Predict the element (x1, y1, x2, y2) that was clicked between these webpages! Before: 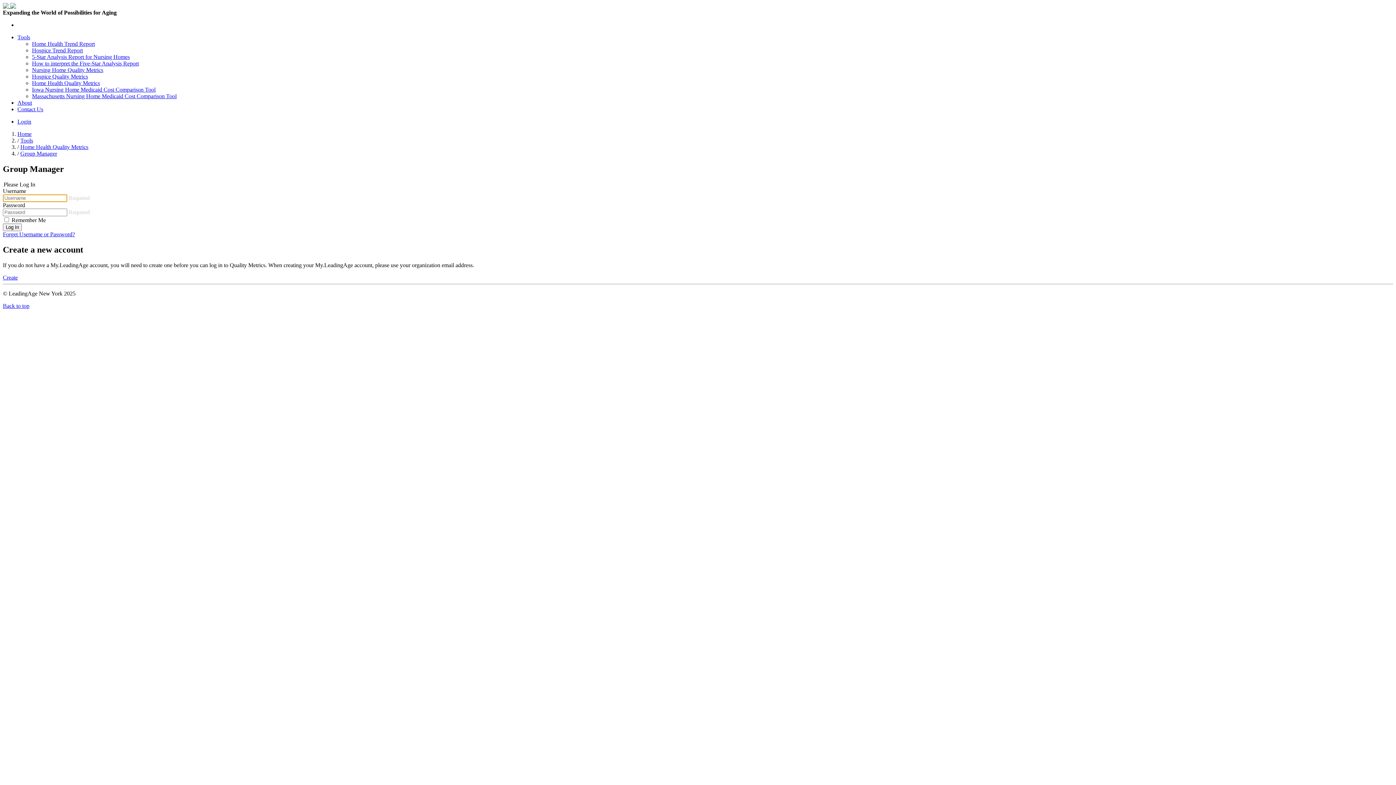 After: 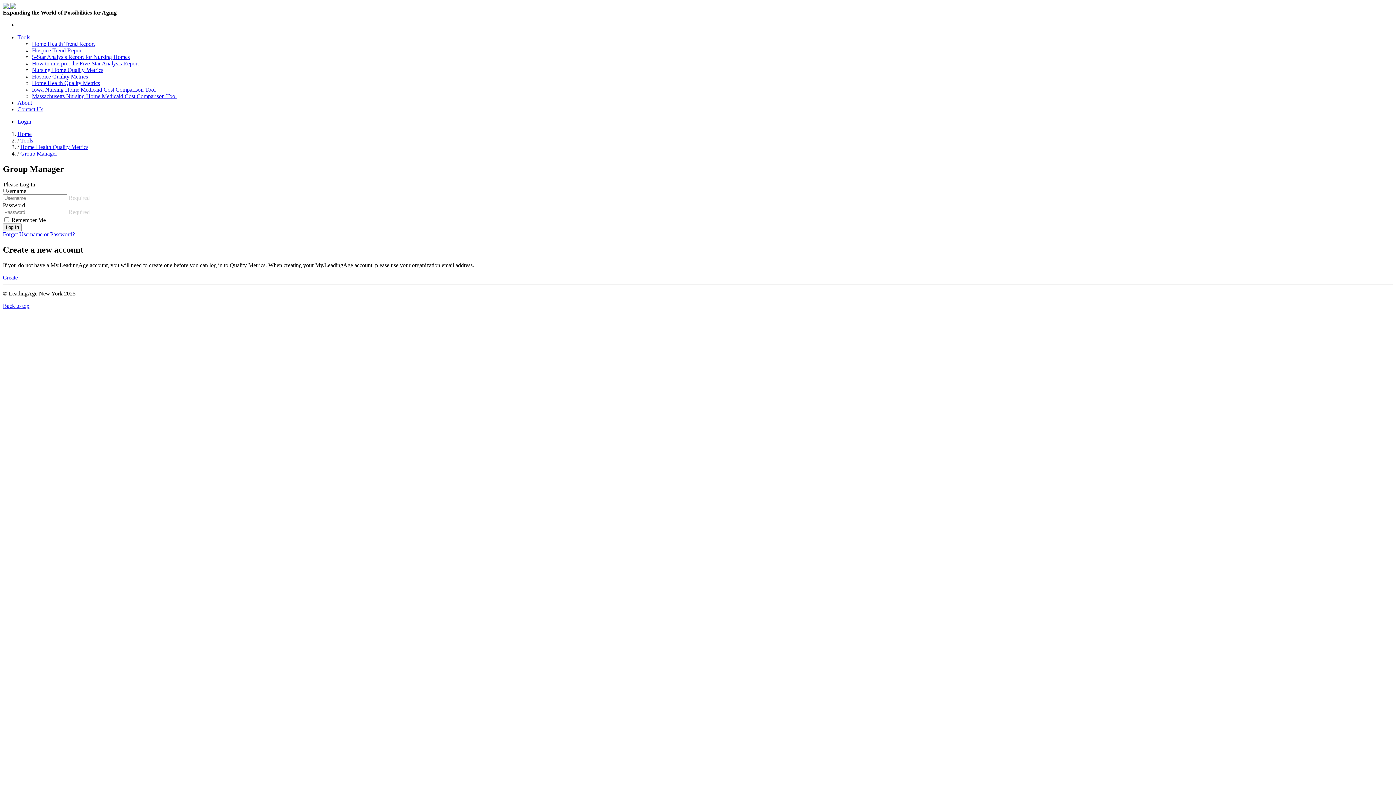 Action: bbox: (2, 231, 74, 237) label: Forget Username or Password?